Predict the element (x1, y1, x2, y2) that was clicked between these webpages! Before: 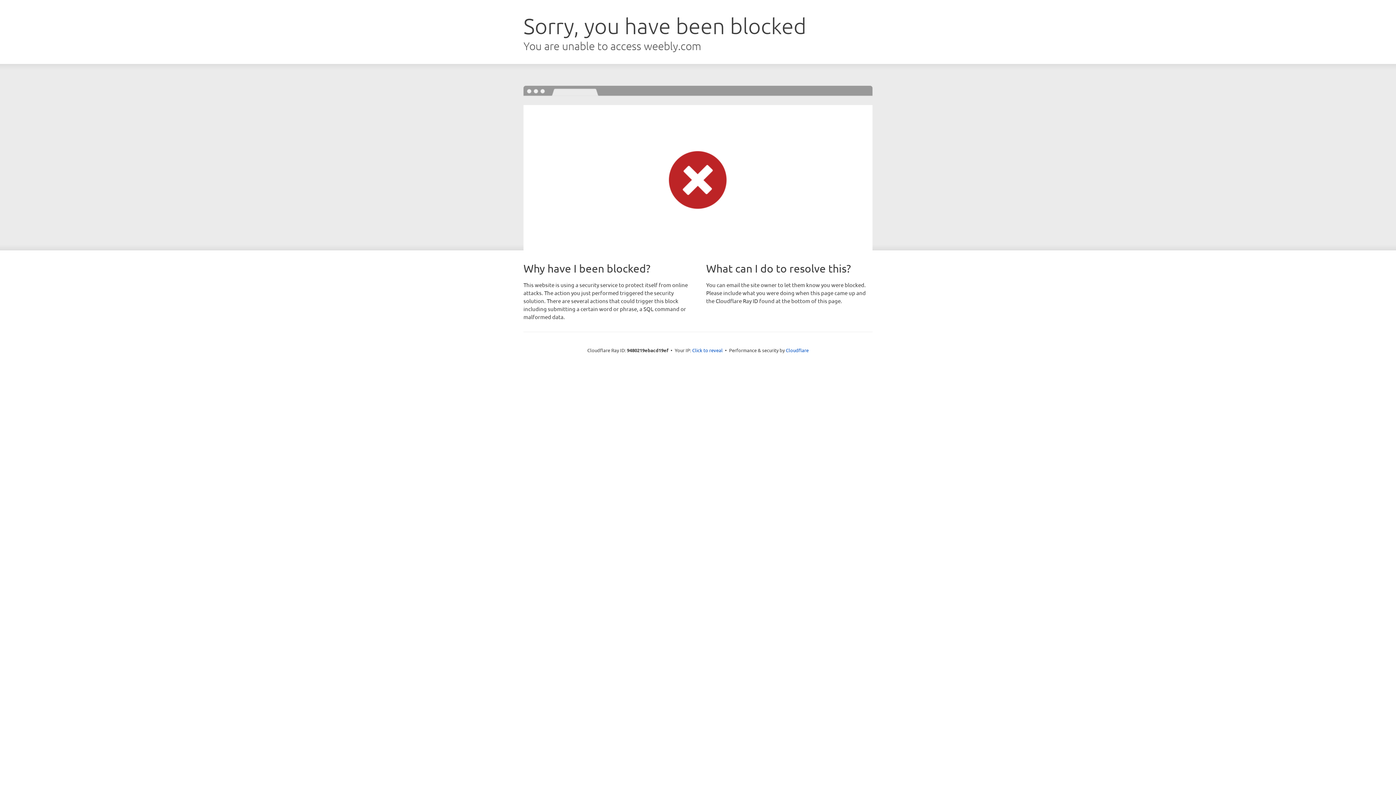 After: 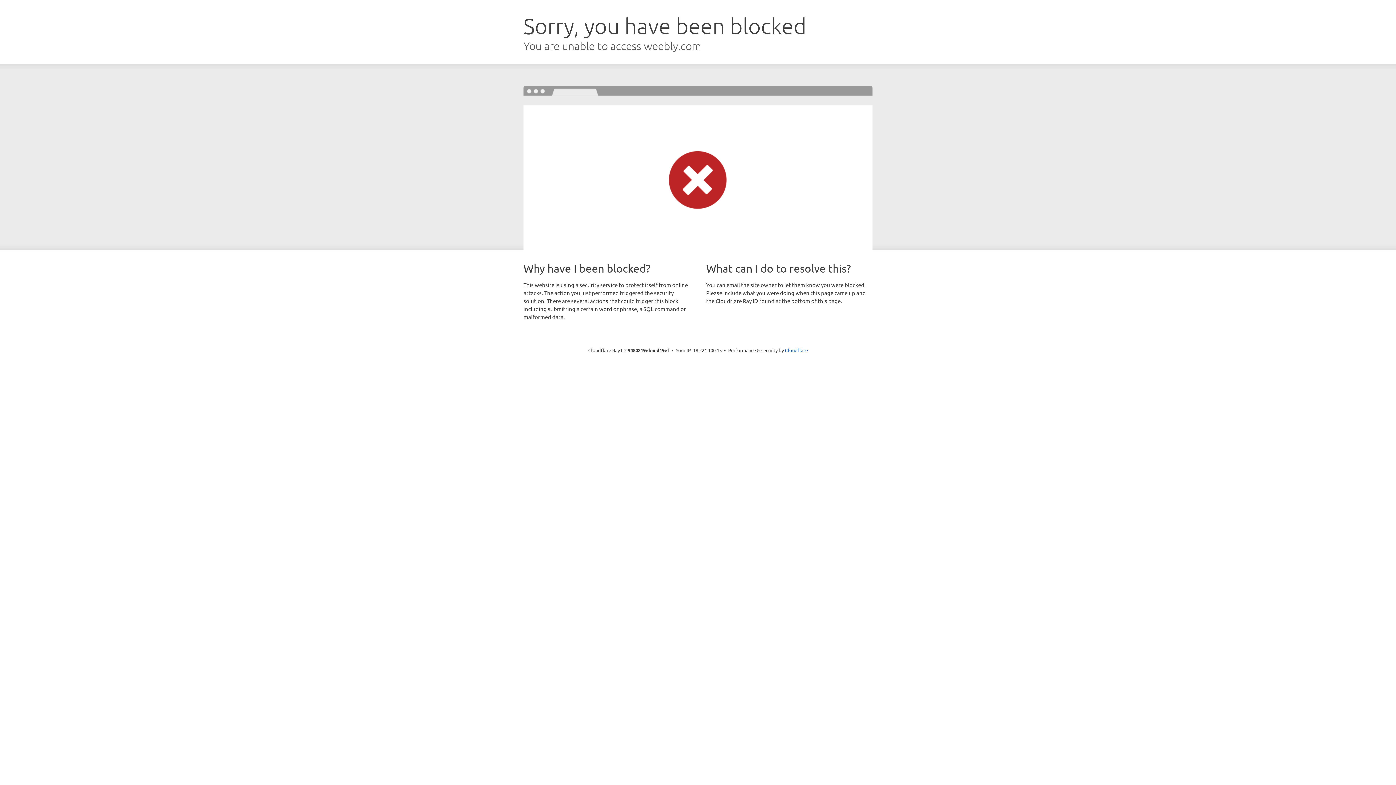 Action: bbox: (692, 346, 722, 353) label: Click to reveal